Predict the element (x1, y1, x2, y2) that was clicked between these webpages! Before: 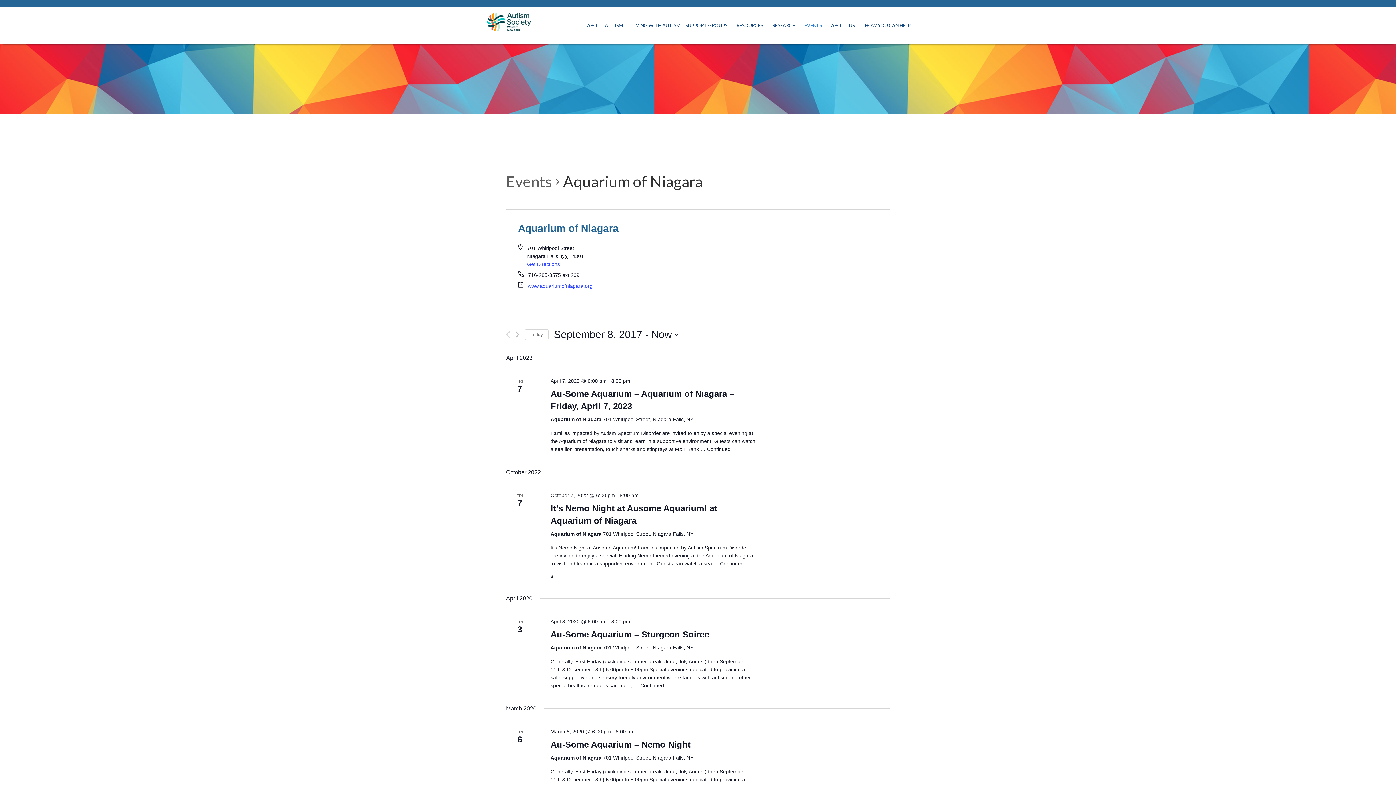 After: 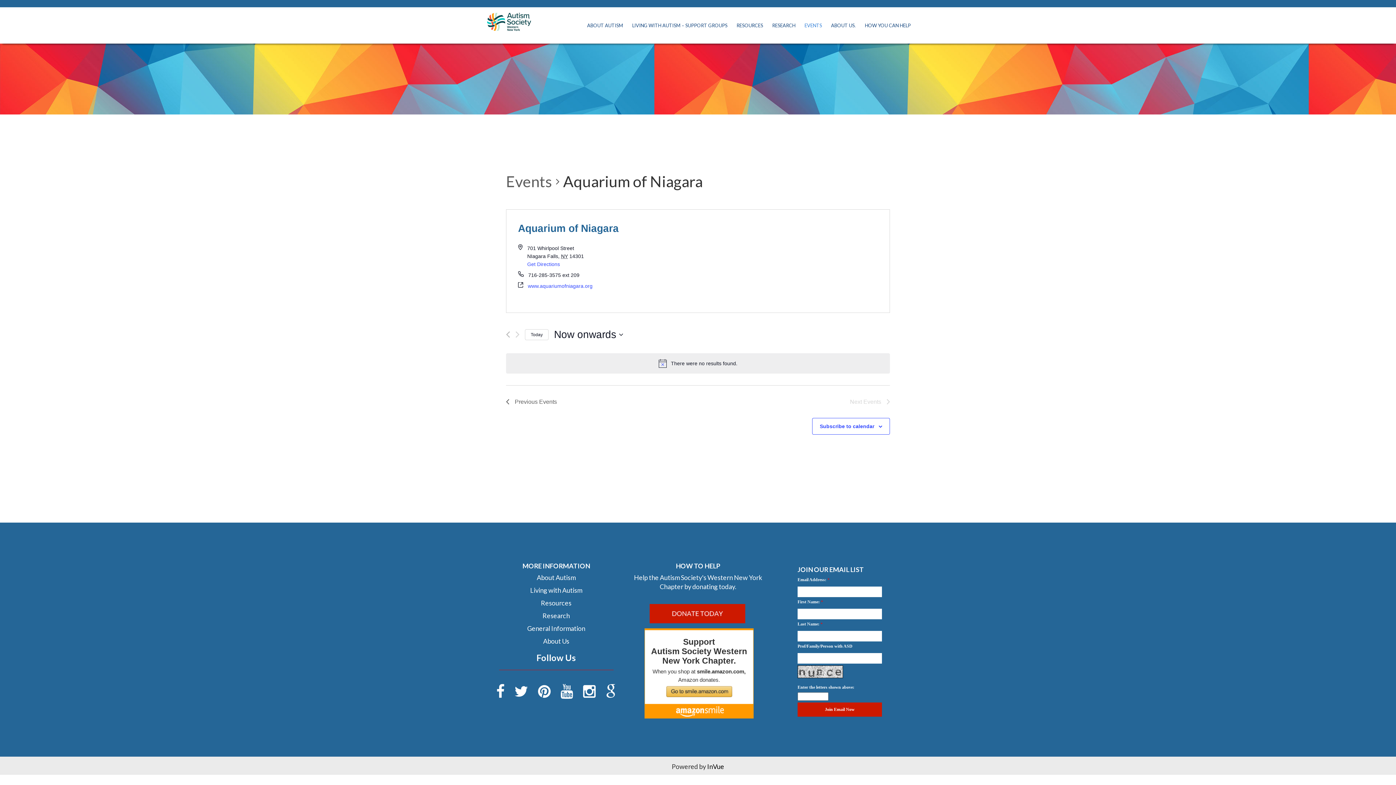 Action: bbox: (525, 329, 548, 340) label: Click to select today's date